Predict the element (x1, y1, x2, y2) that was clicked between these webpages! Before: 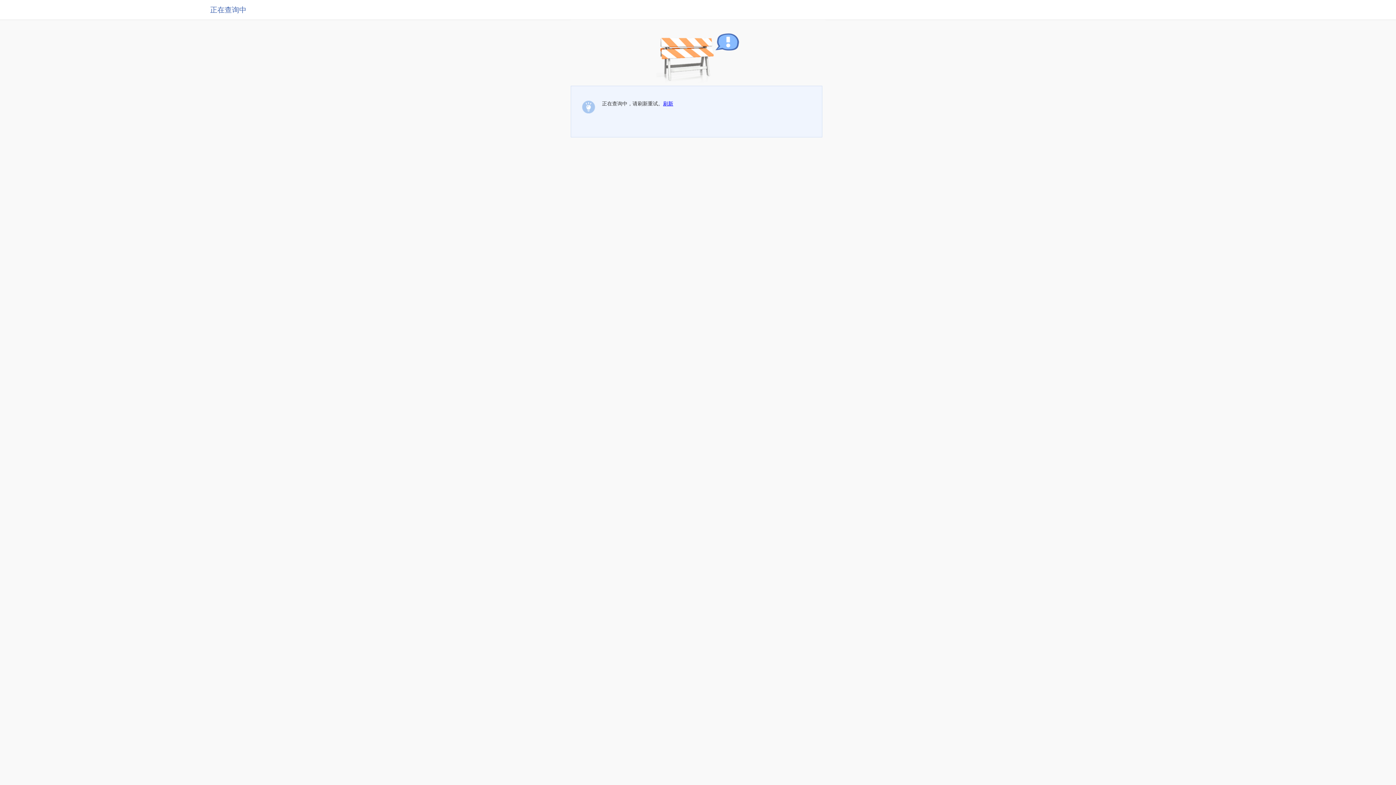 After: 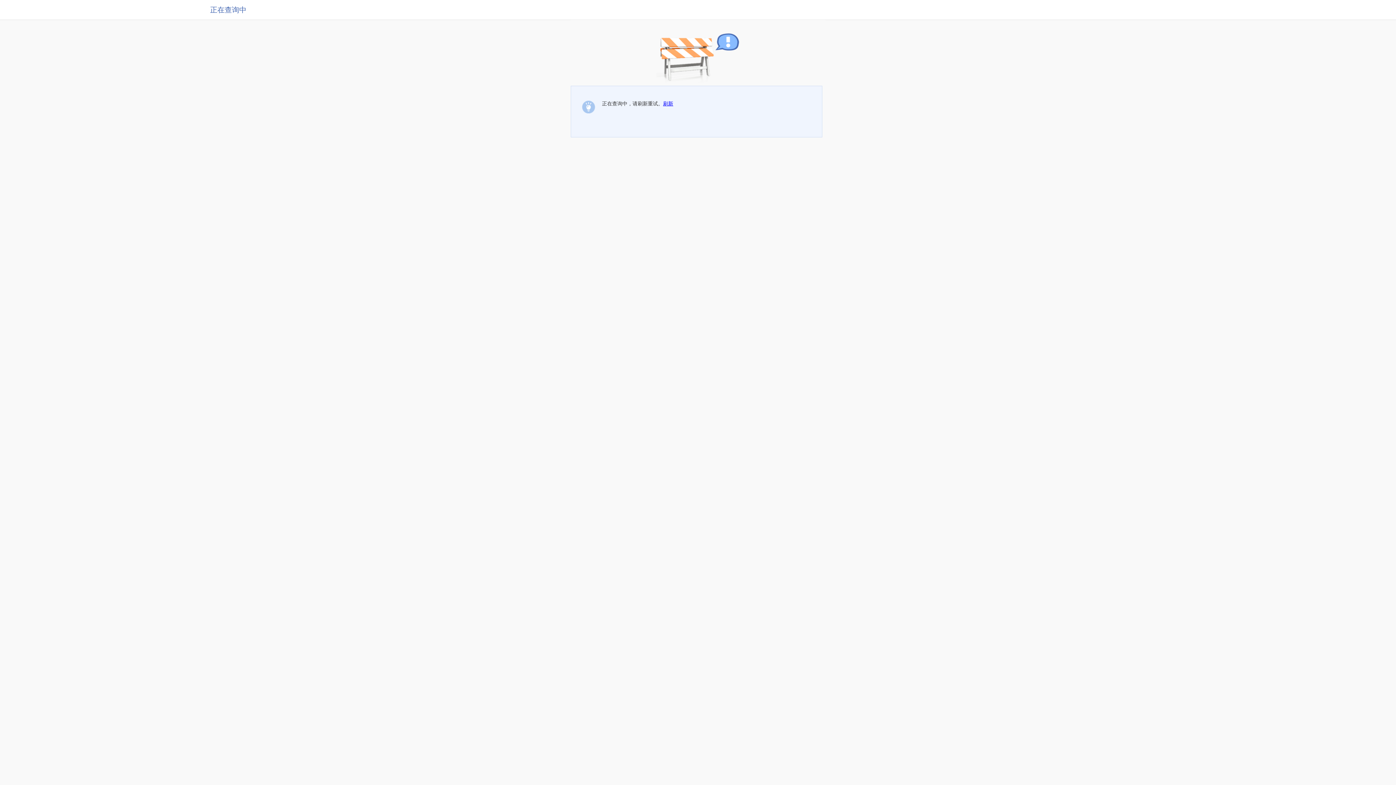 Action: label: 刷新 bbox: (663, 100, 673, 106)